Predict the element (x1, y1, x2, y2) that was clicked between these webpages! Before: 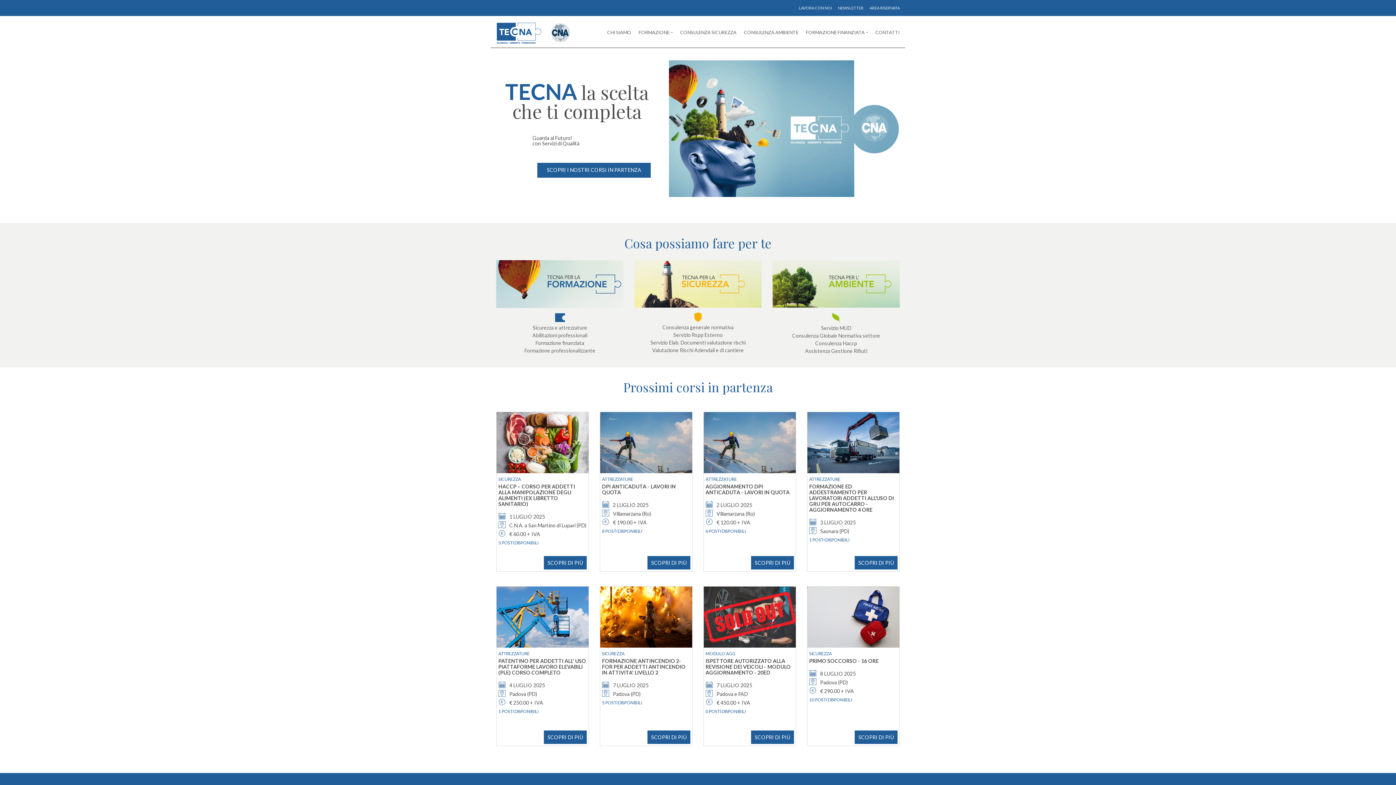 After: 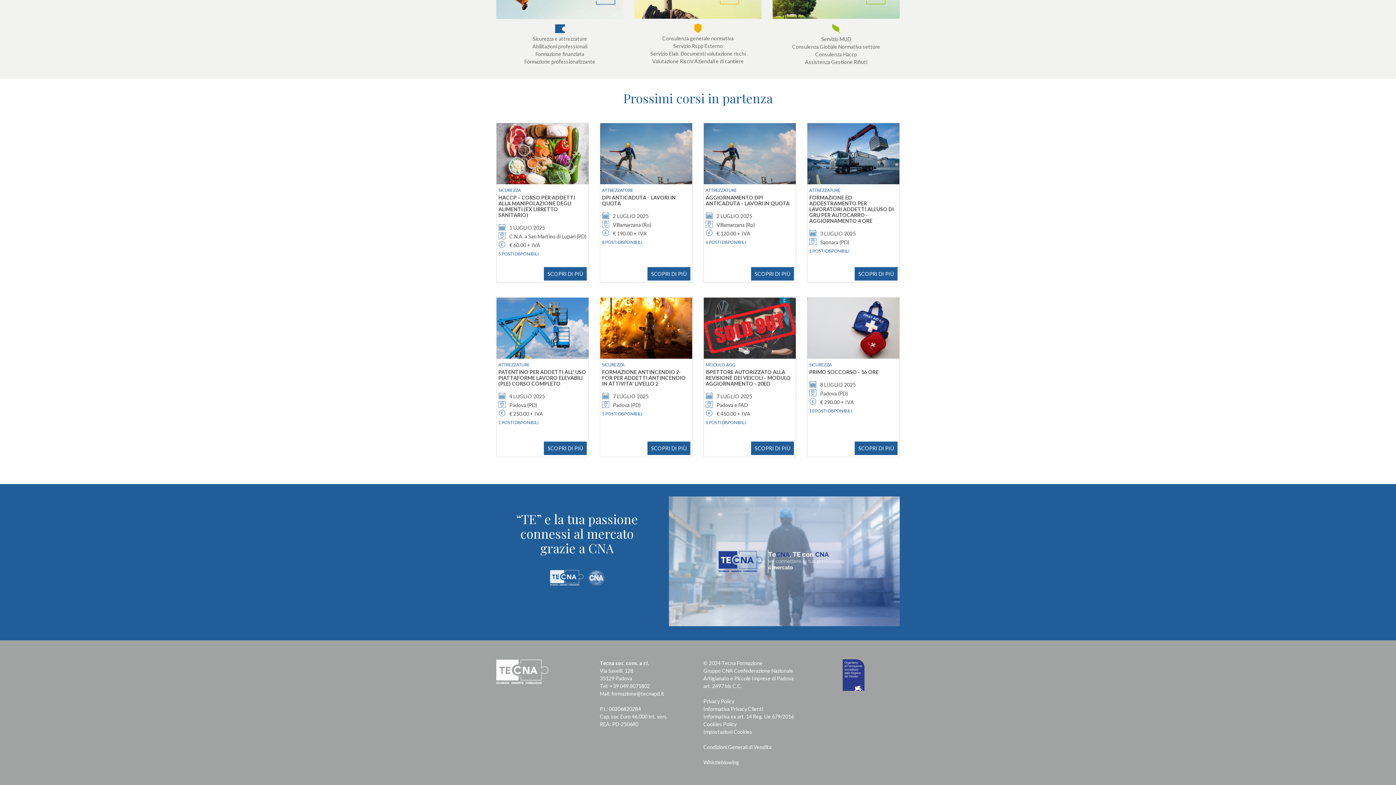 Action: bbox: (537, 162, 650, 177) label: SCOPRI I NOSTRI CORSI IN PARTENZA